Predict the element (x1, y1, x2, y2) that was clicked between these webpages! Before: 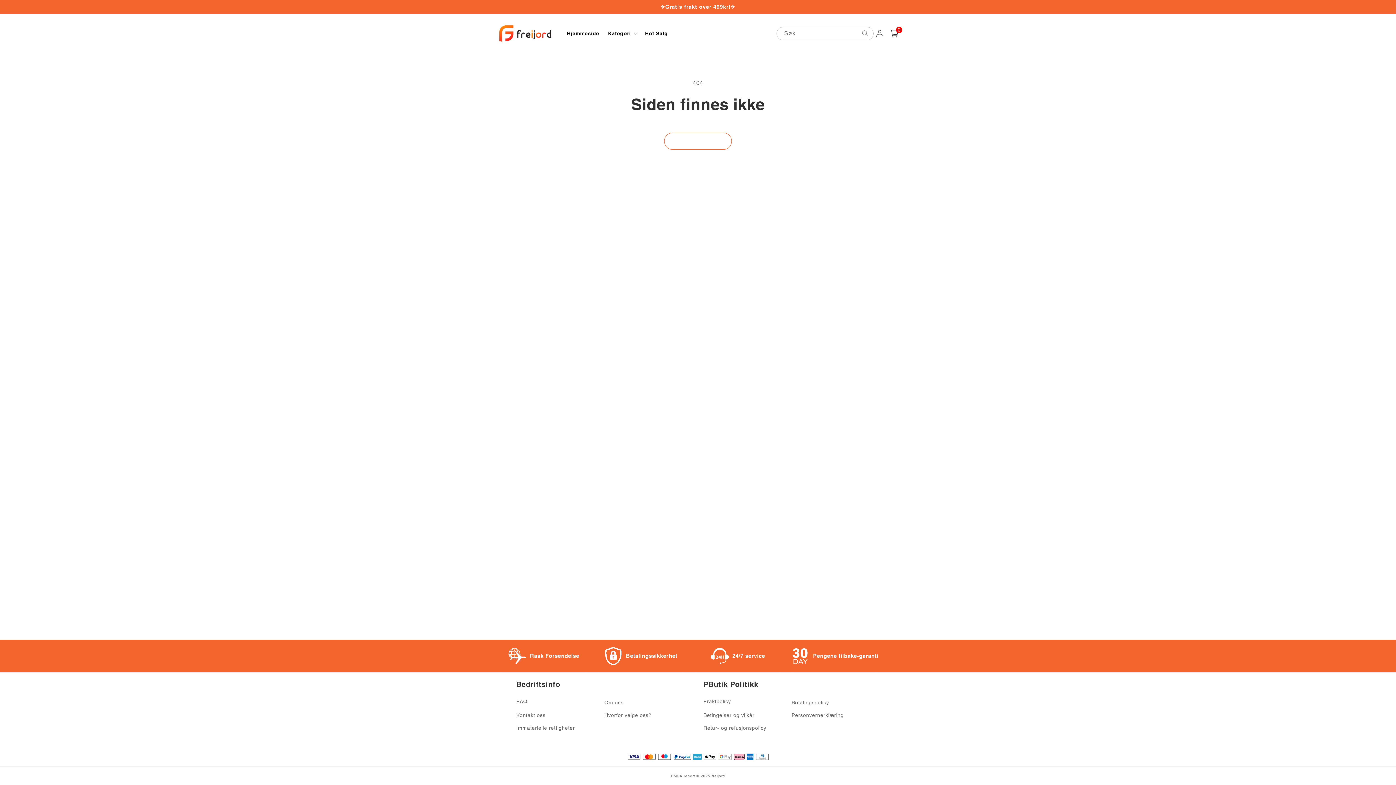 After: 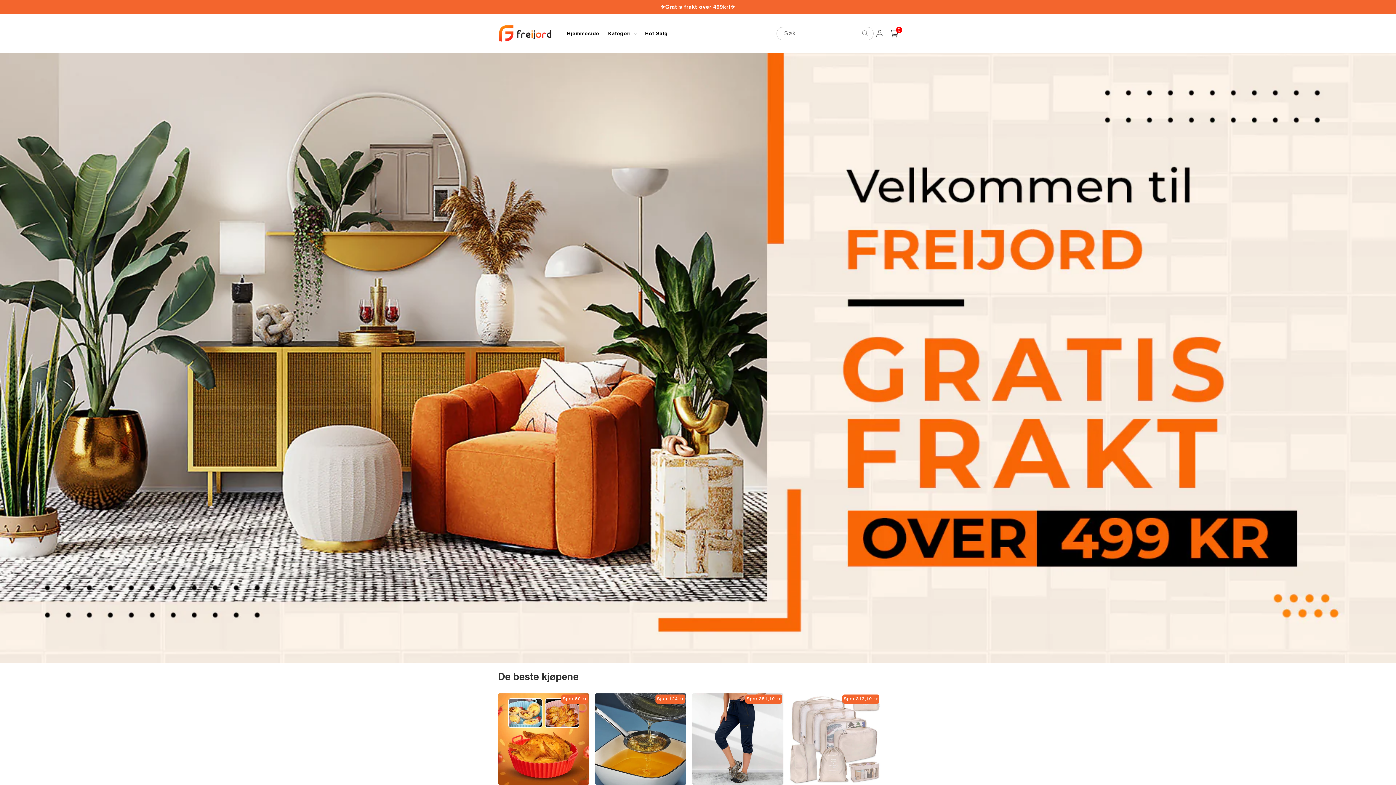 Action: label: freijord bbox: (711, 774, 725, 778)